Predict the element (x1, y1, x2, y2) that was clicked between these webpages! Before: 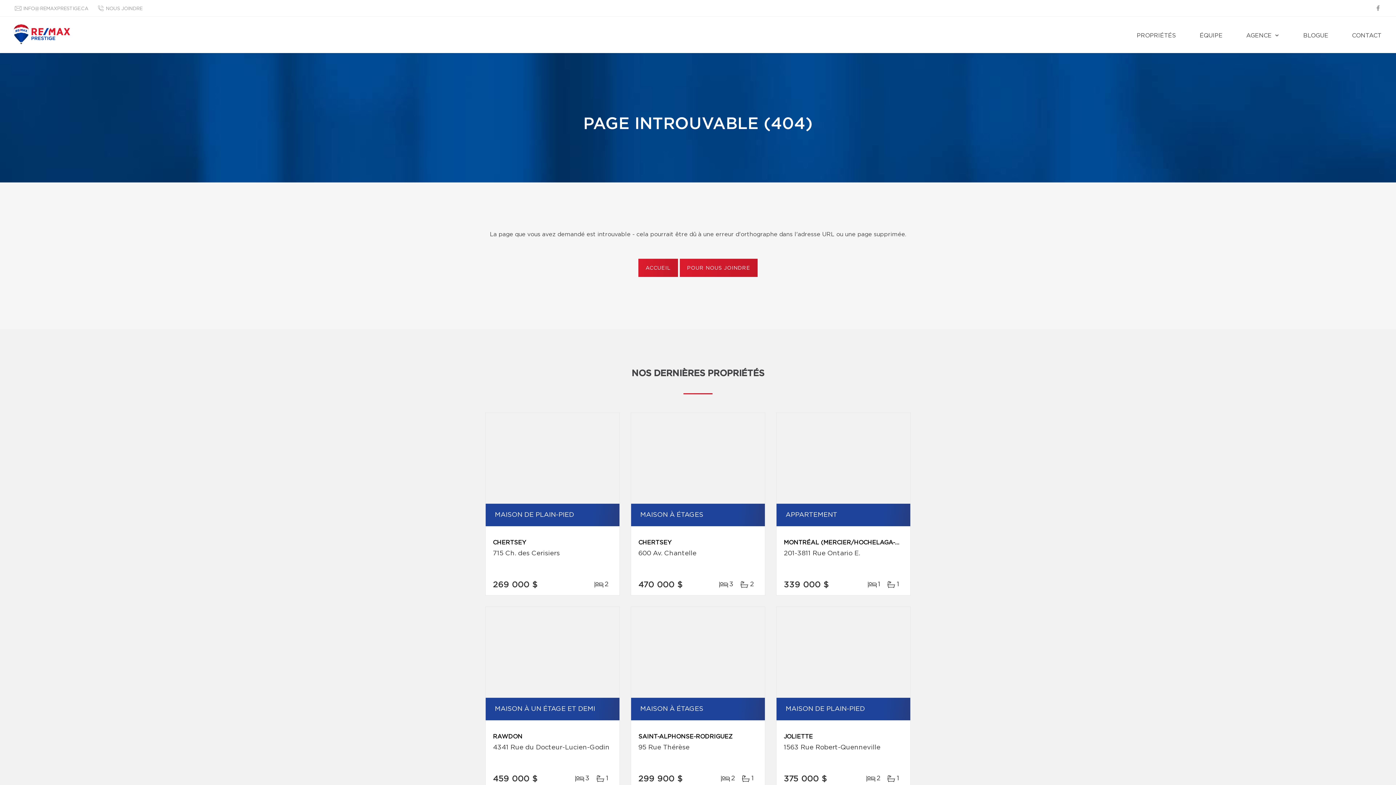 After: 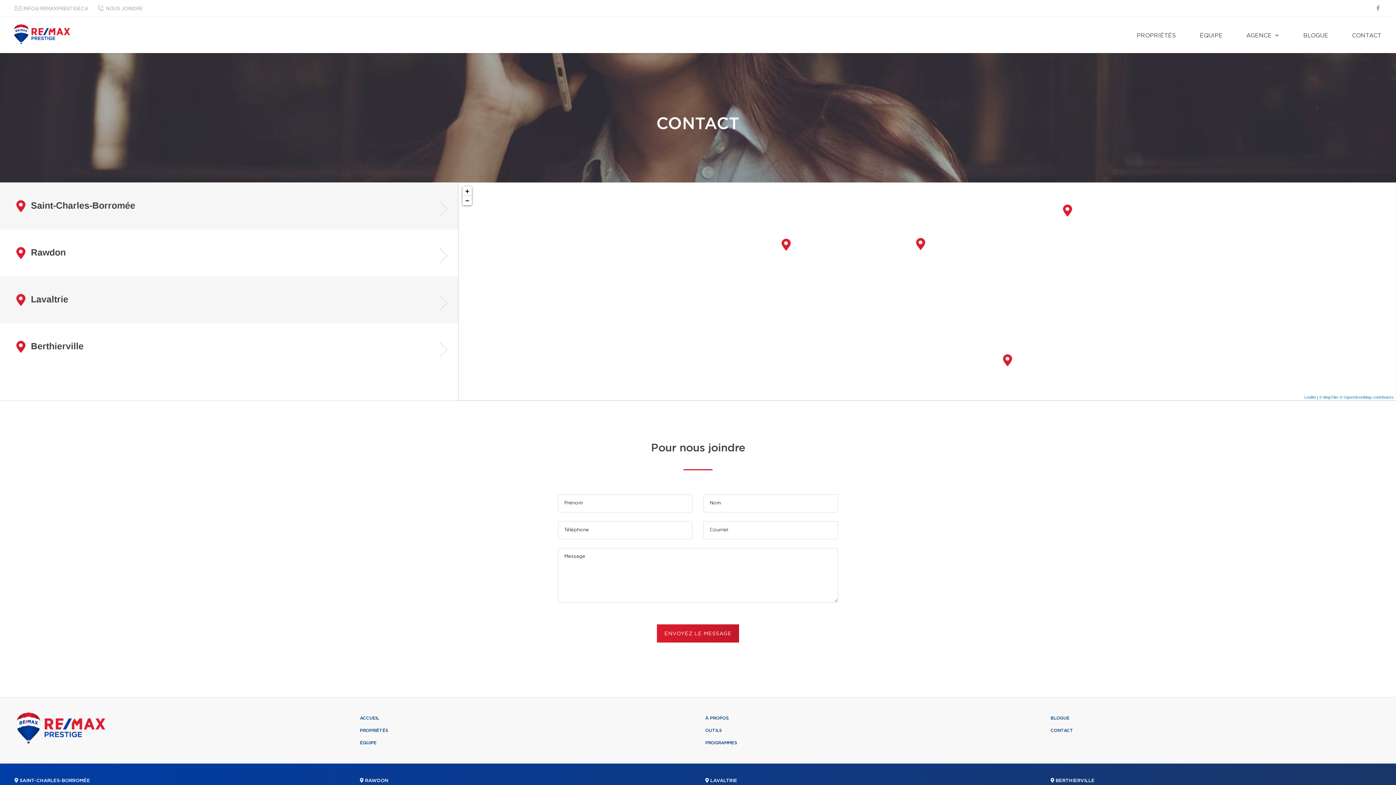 Action: label: POUR NOUS JOINDRE bbox: (679, 258, 757, 277)